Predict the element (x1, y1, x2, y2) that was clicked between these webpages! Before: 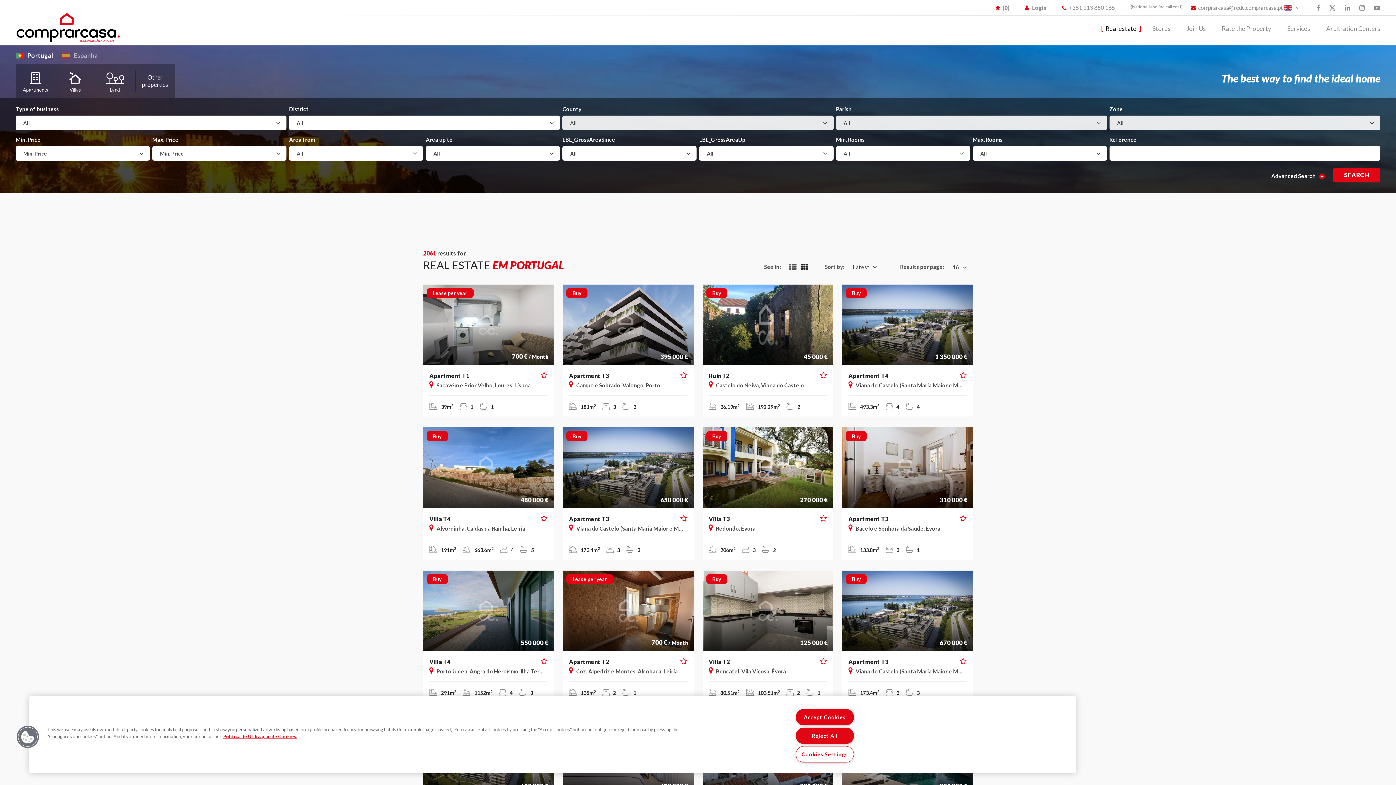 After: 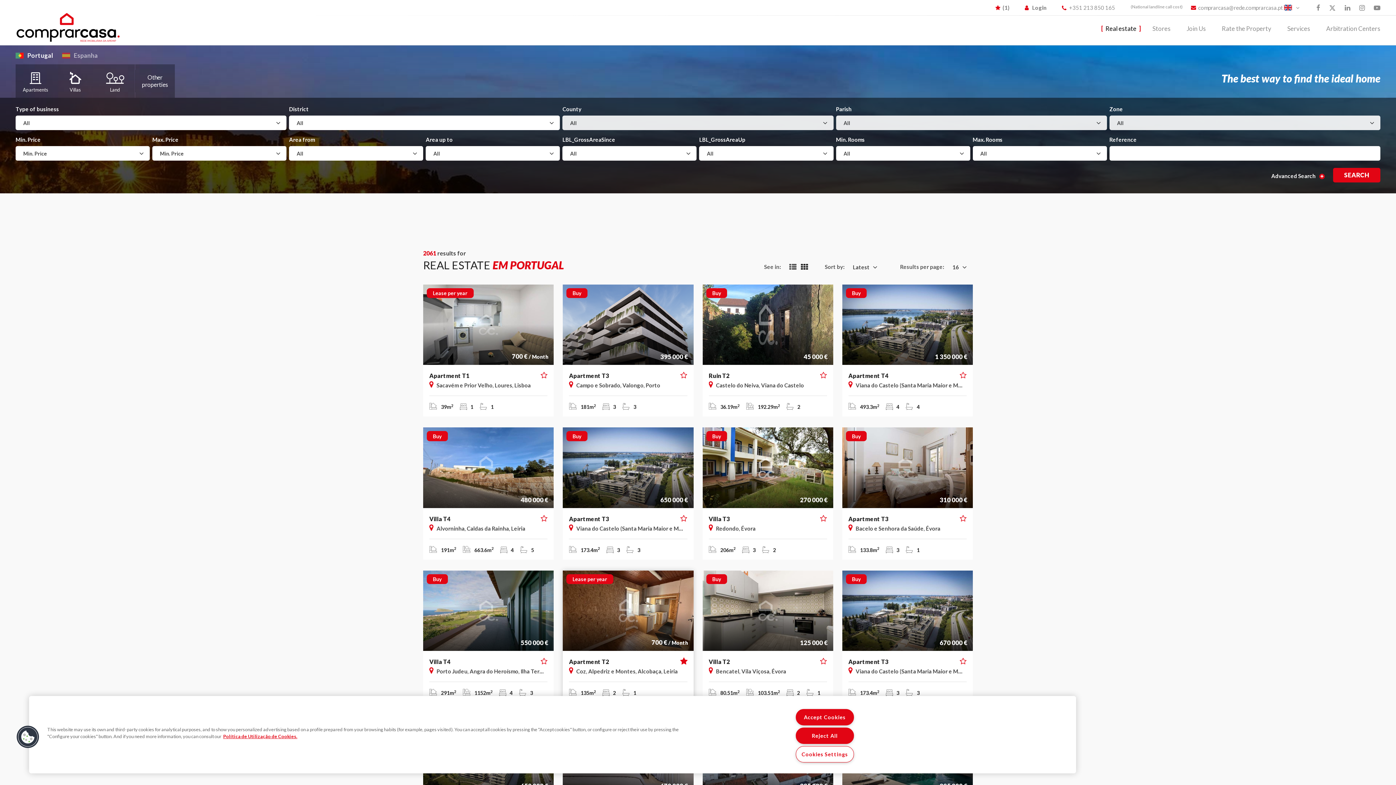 Action: bbox: (680, 658, 687, 665)